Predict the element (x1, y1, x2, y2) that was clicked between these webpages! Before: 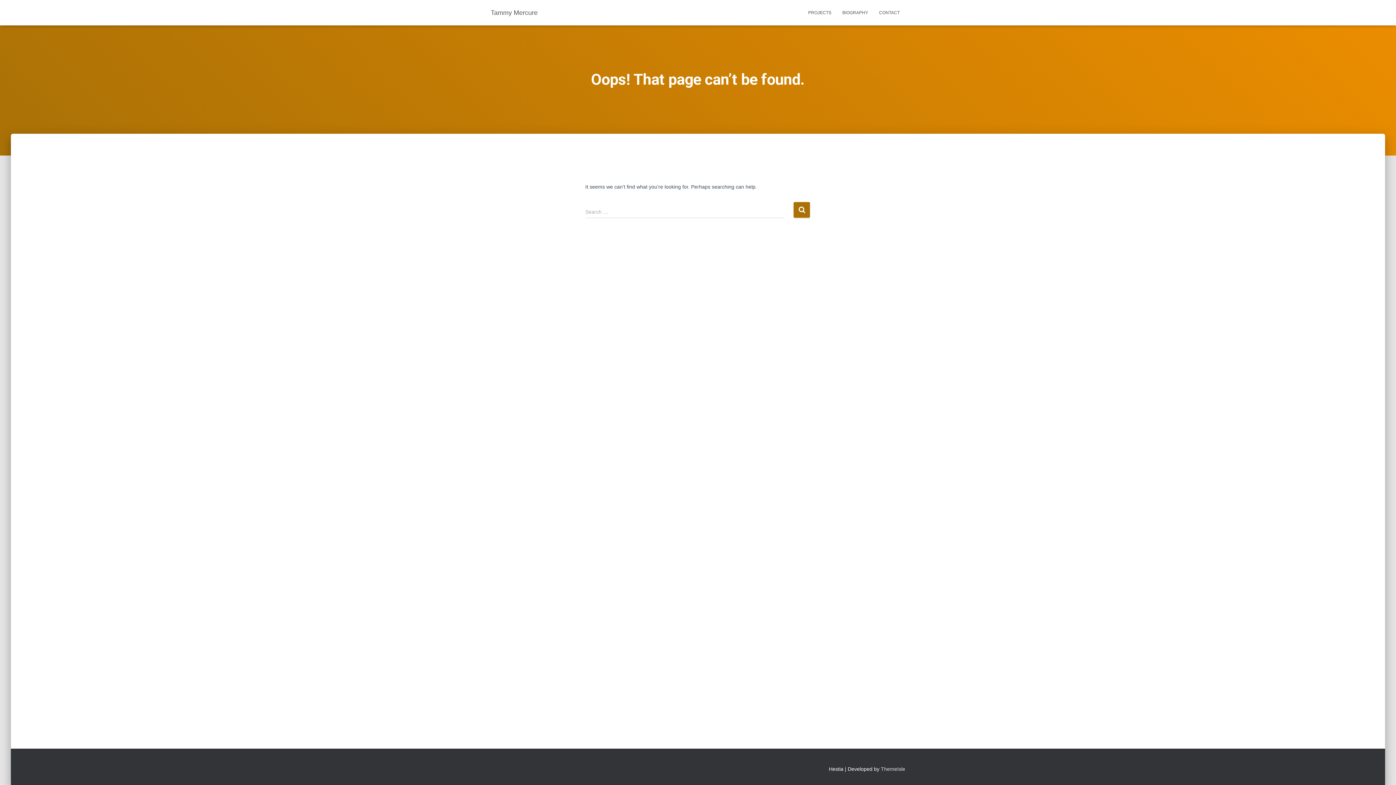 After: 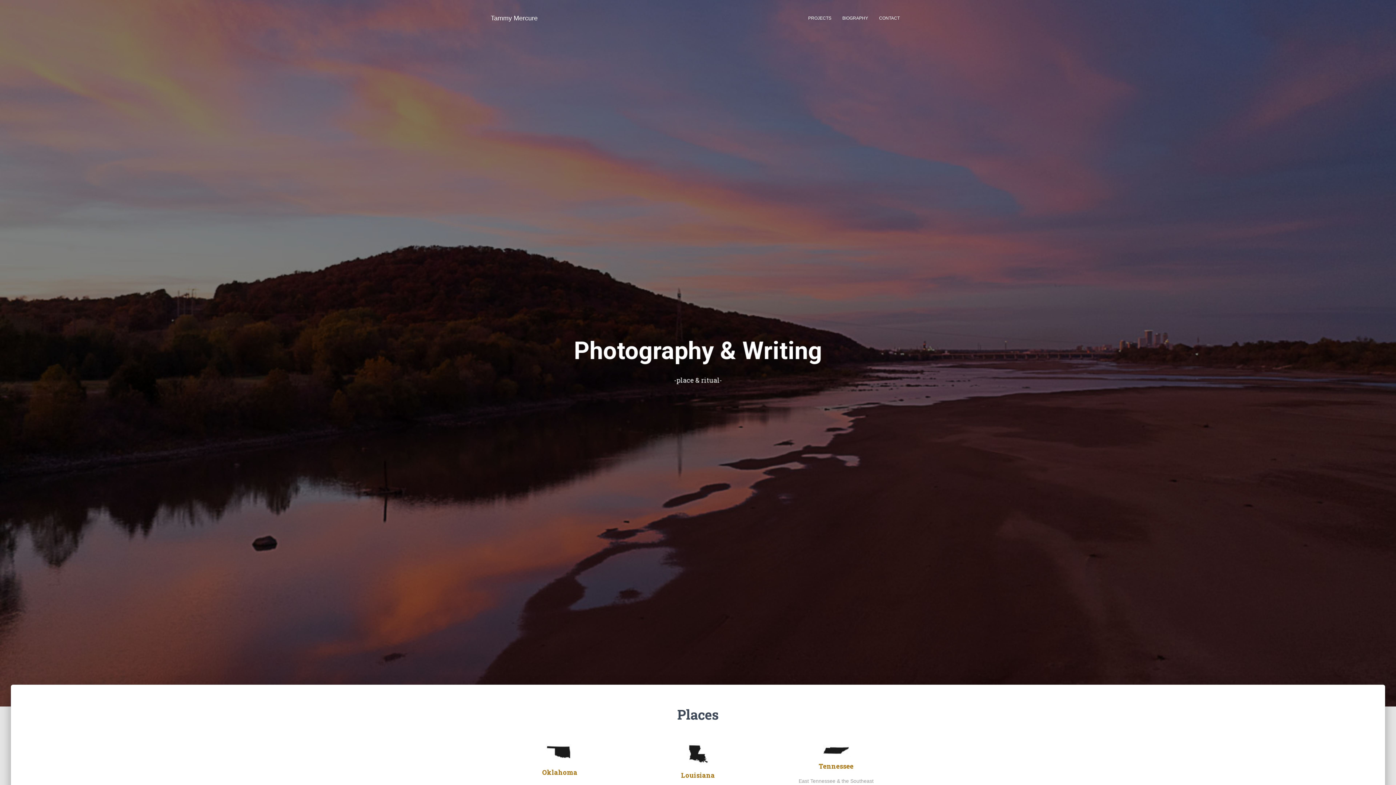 Action: label: Tammy Mercure bbox: (485, 3, 543, 21)